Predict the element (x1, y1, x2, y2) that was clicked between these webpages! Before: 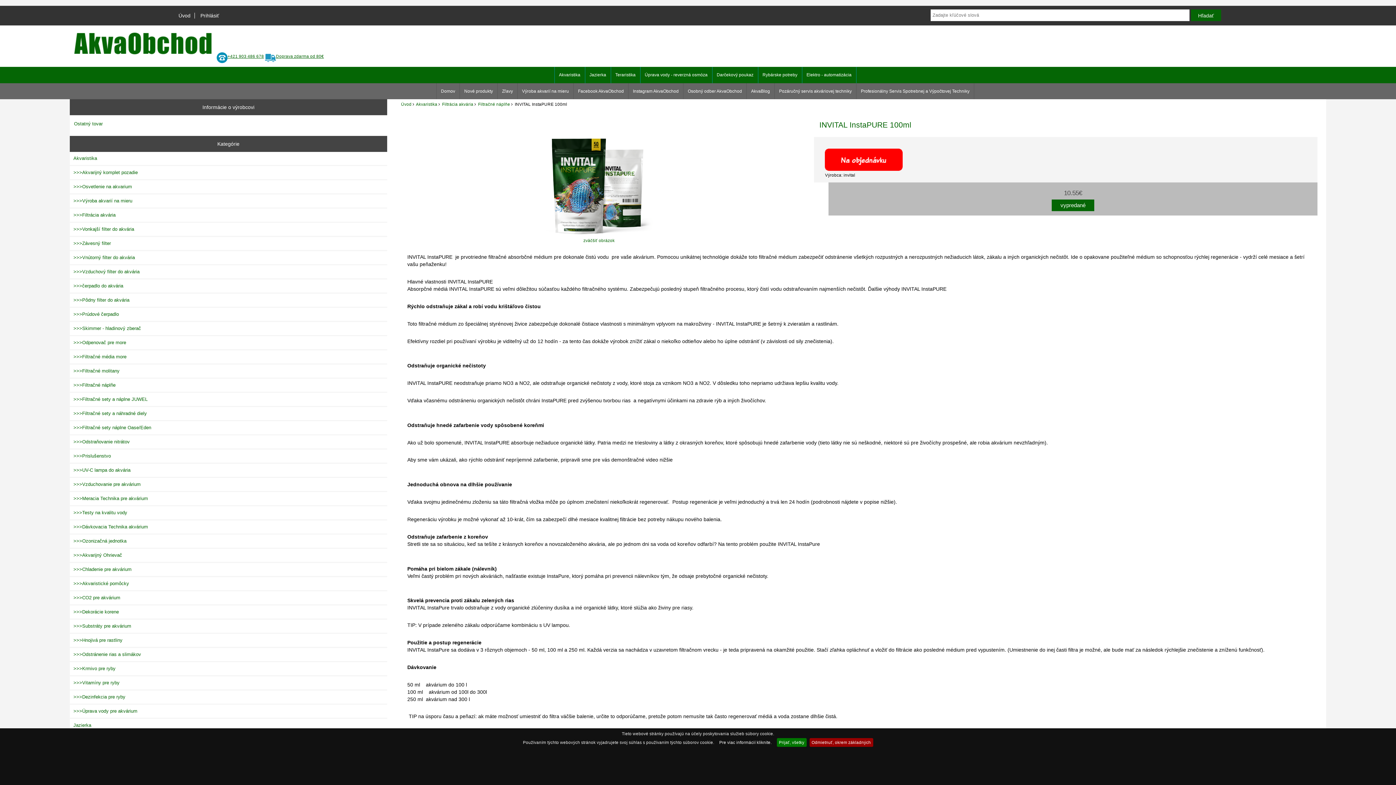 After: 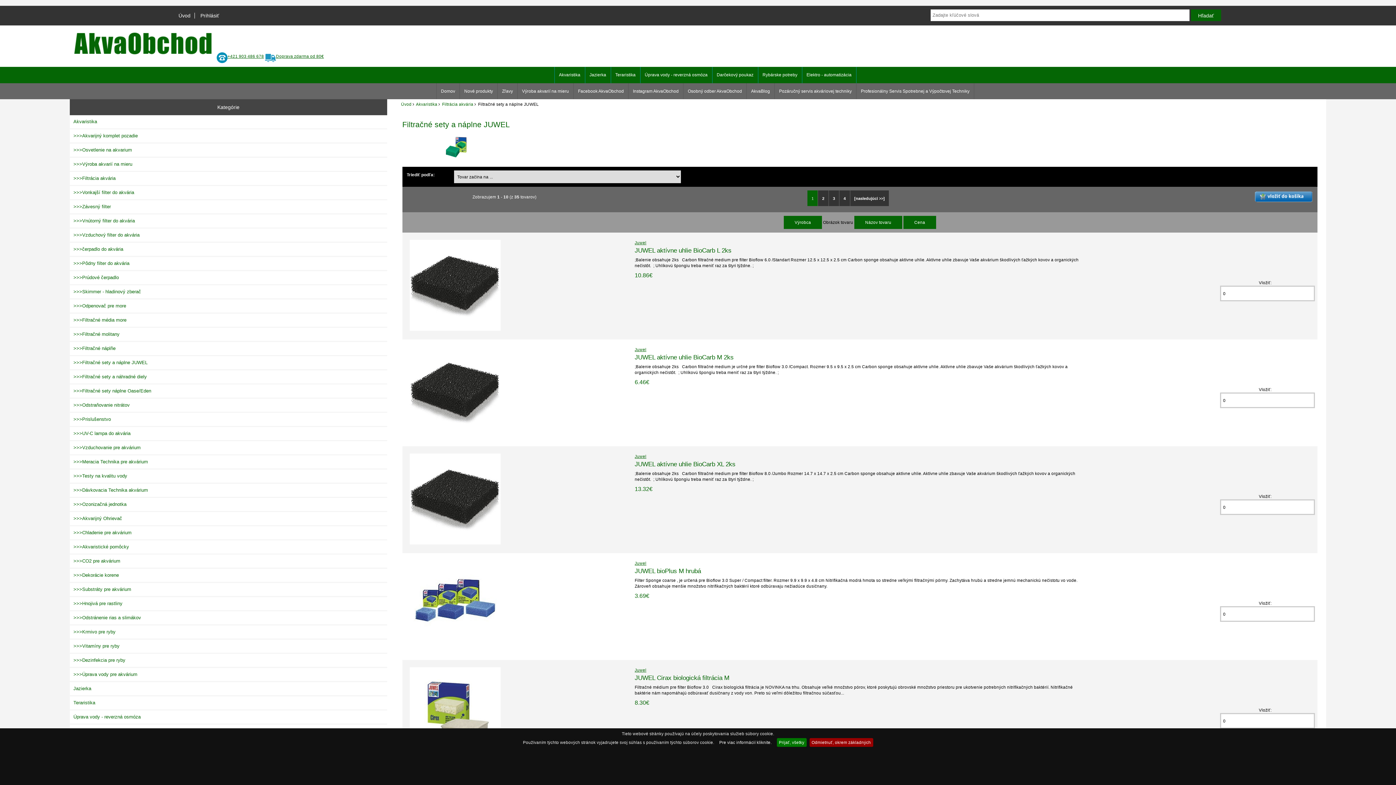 Action: label: >>>Filtračné sety a náplne JUWEL bbox: (69, 393, 387, 406)